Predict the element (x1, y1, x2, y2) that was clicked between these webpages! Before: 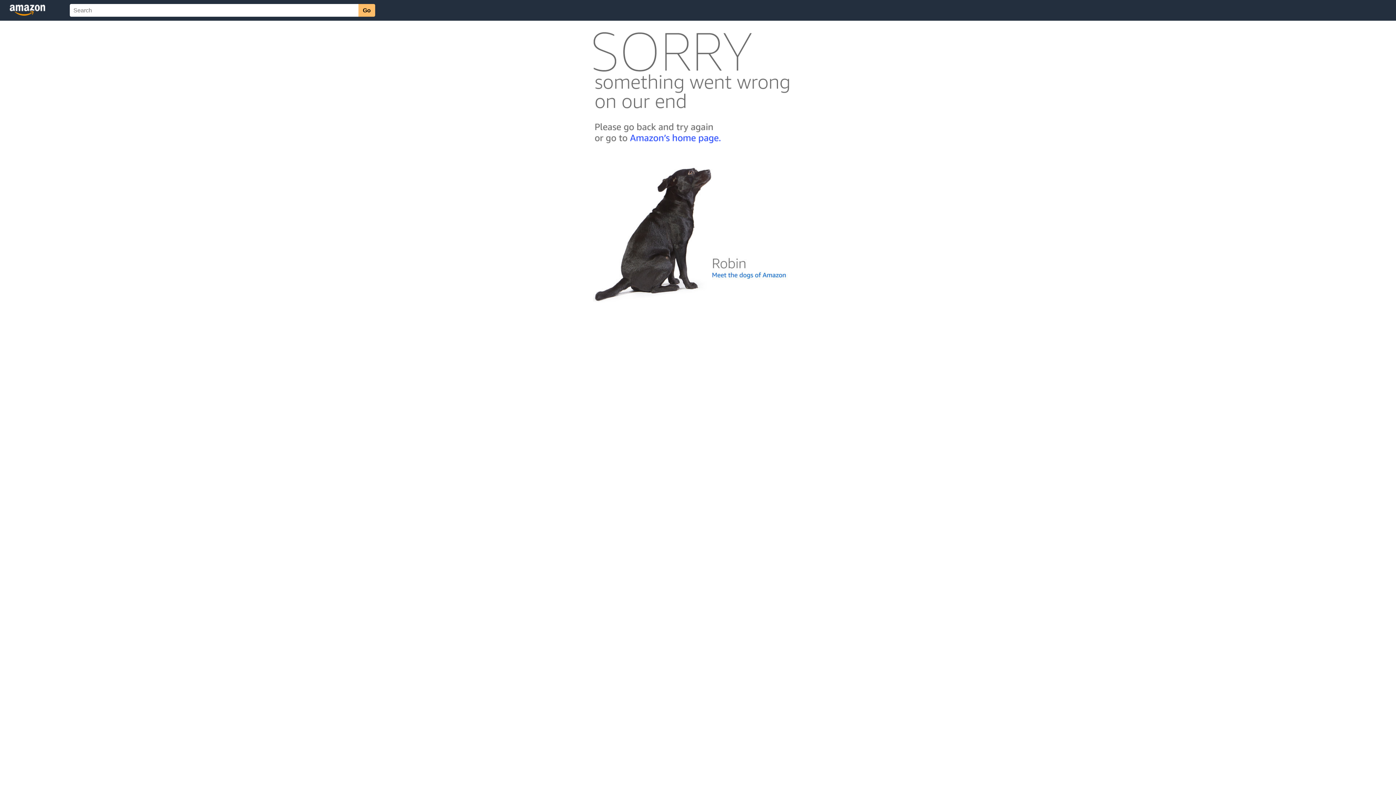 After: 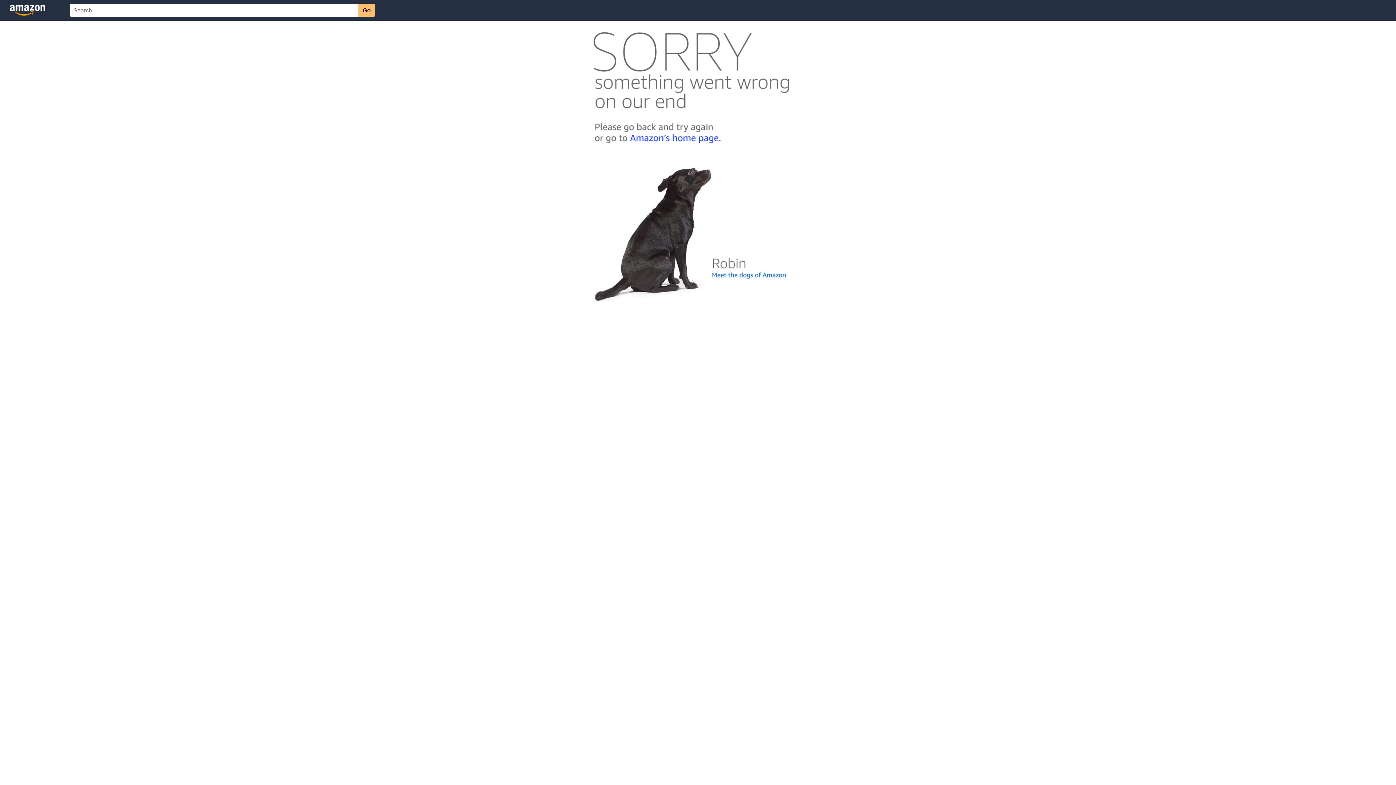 Action: bbox: (592, 300, 803, 306)